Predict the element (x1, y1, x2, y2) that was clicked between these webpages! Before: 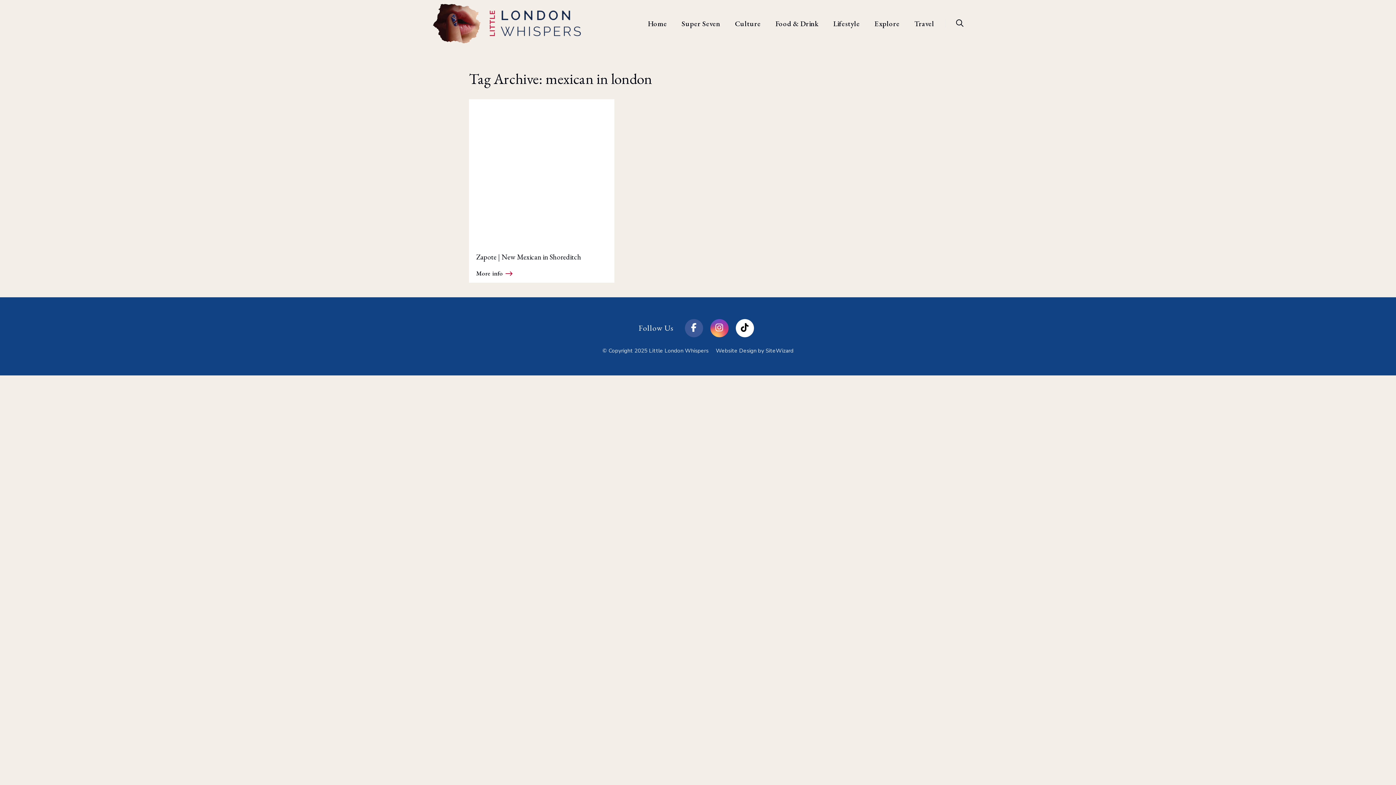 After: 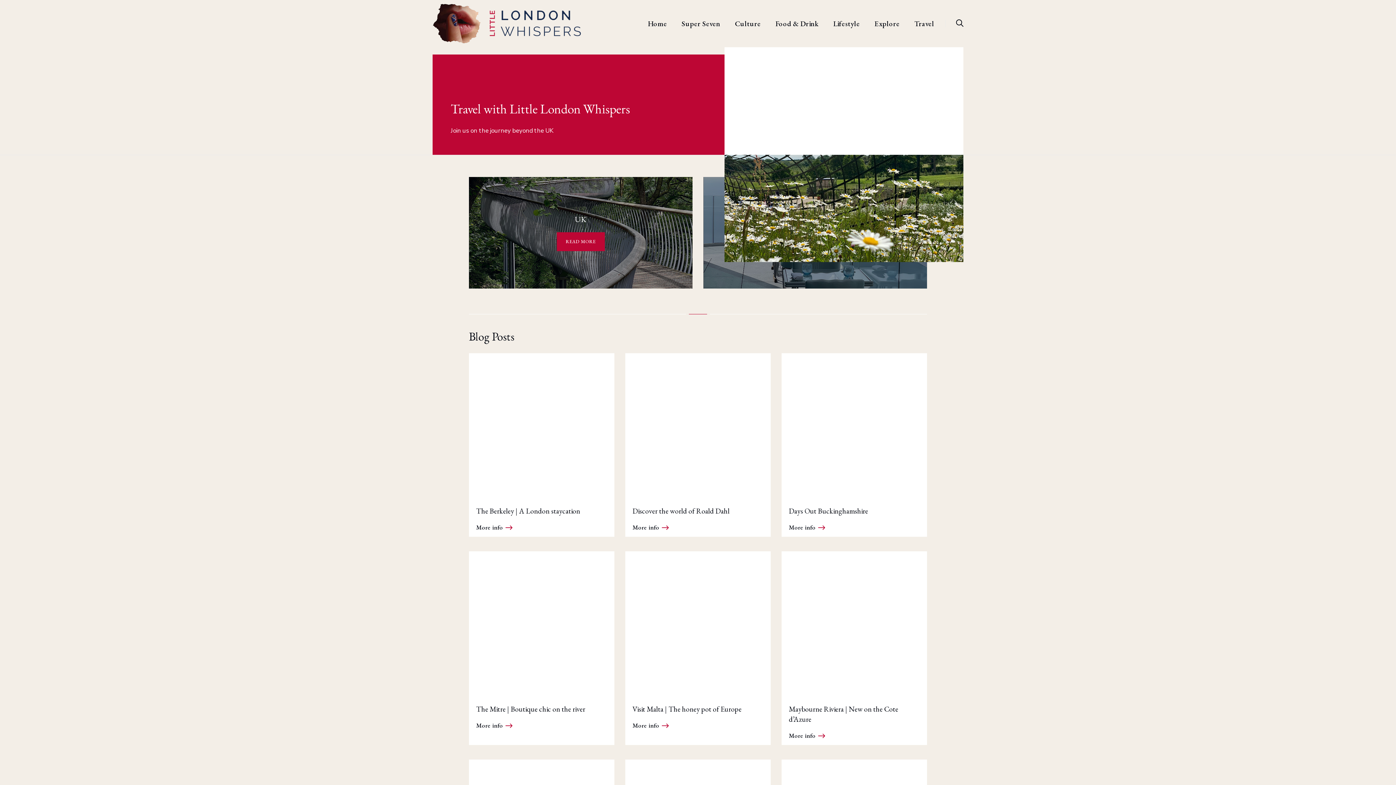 Action: bbox: (907, 14, 934, 32) label: Travel